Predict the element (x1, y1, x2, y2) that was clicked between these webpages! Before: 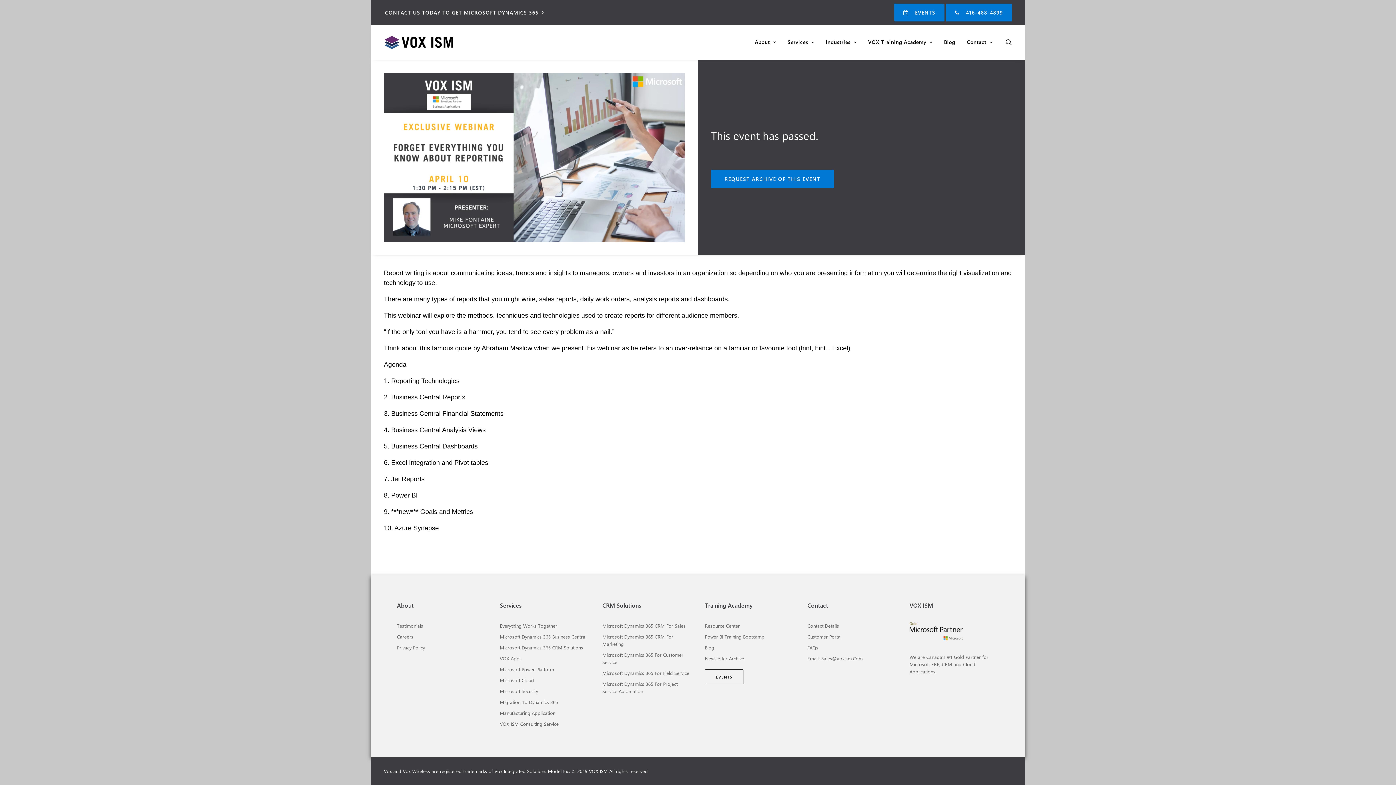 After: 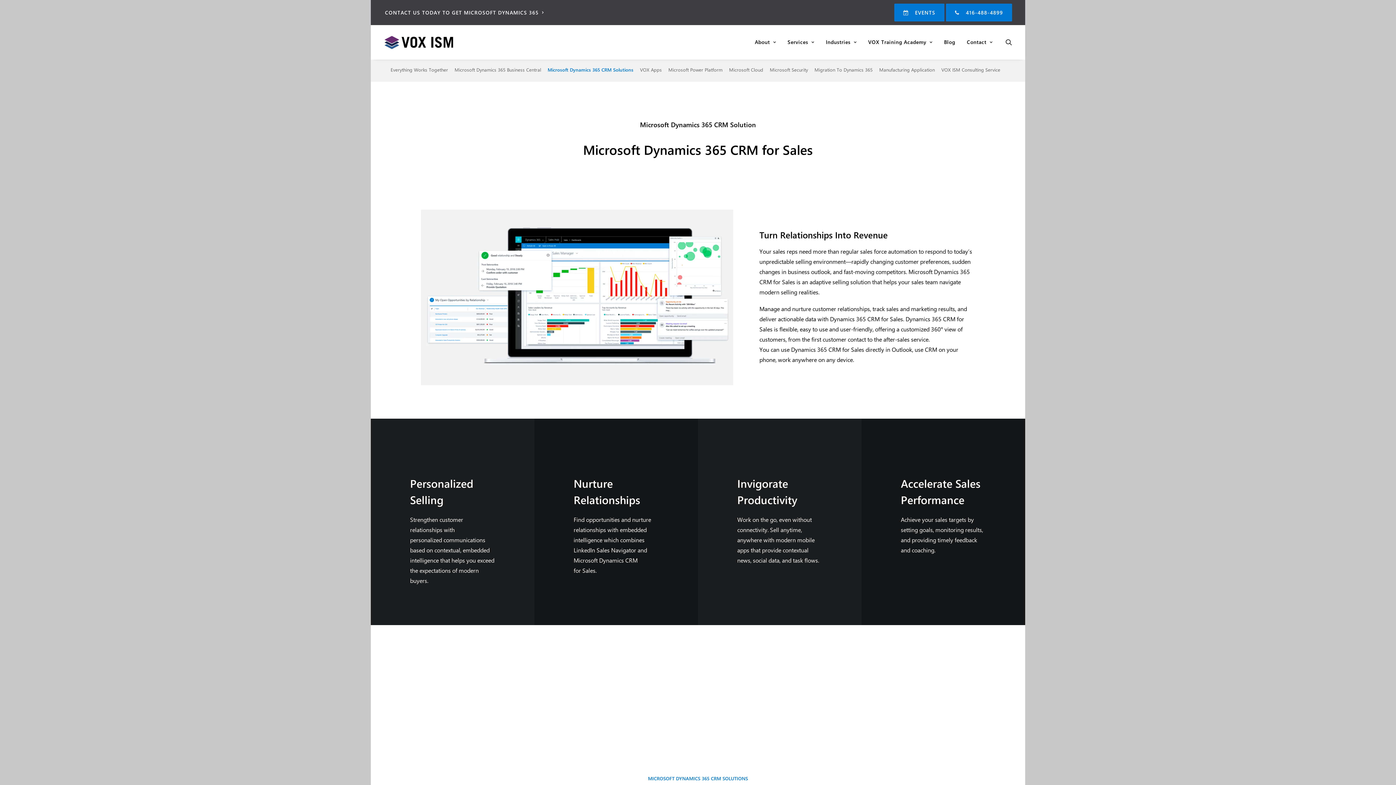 Action: bbox: (602, 622, 685, 629) label: Microsoft Dynamics 365 CRM For Sales